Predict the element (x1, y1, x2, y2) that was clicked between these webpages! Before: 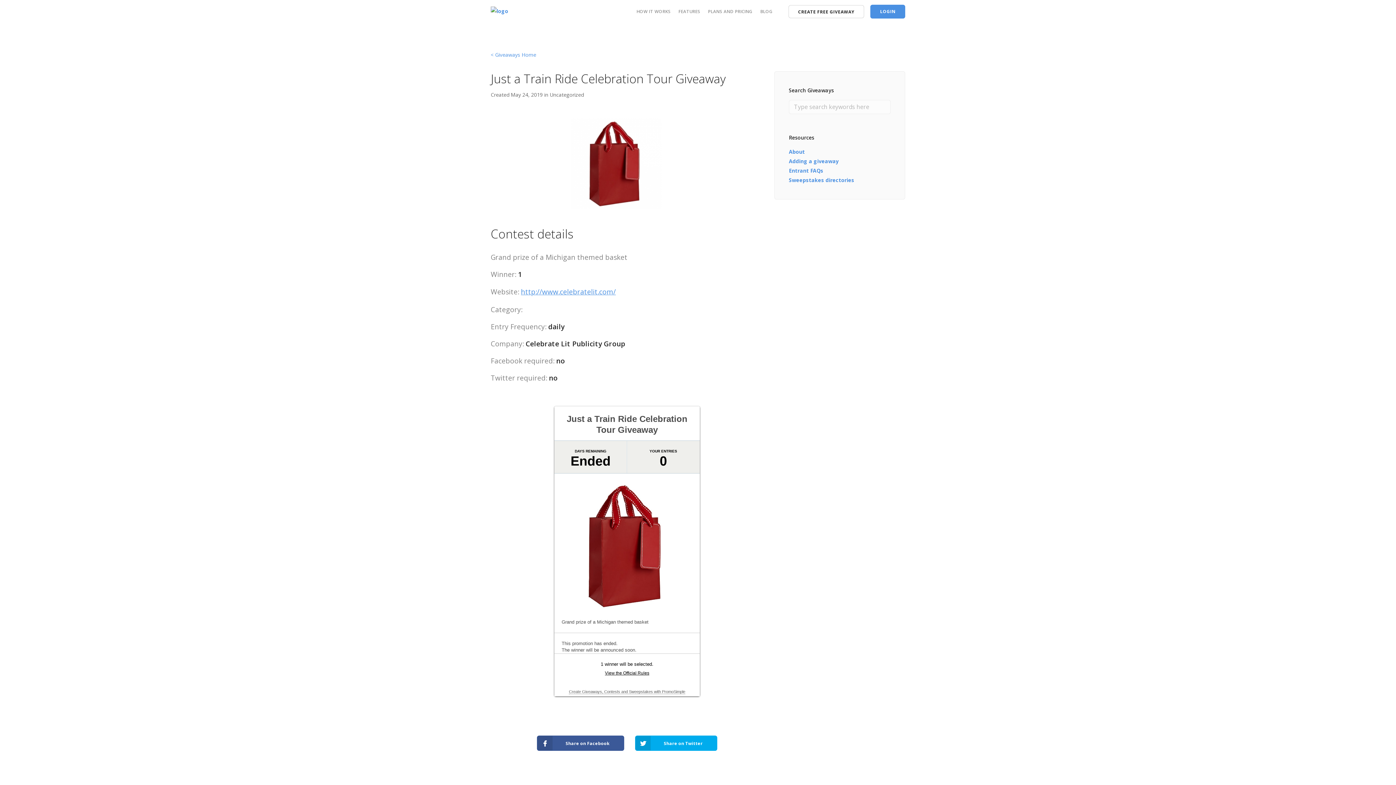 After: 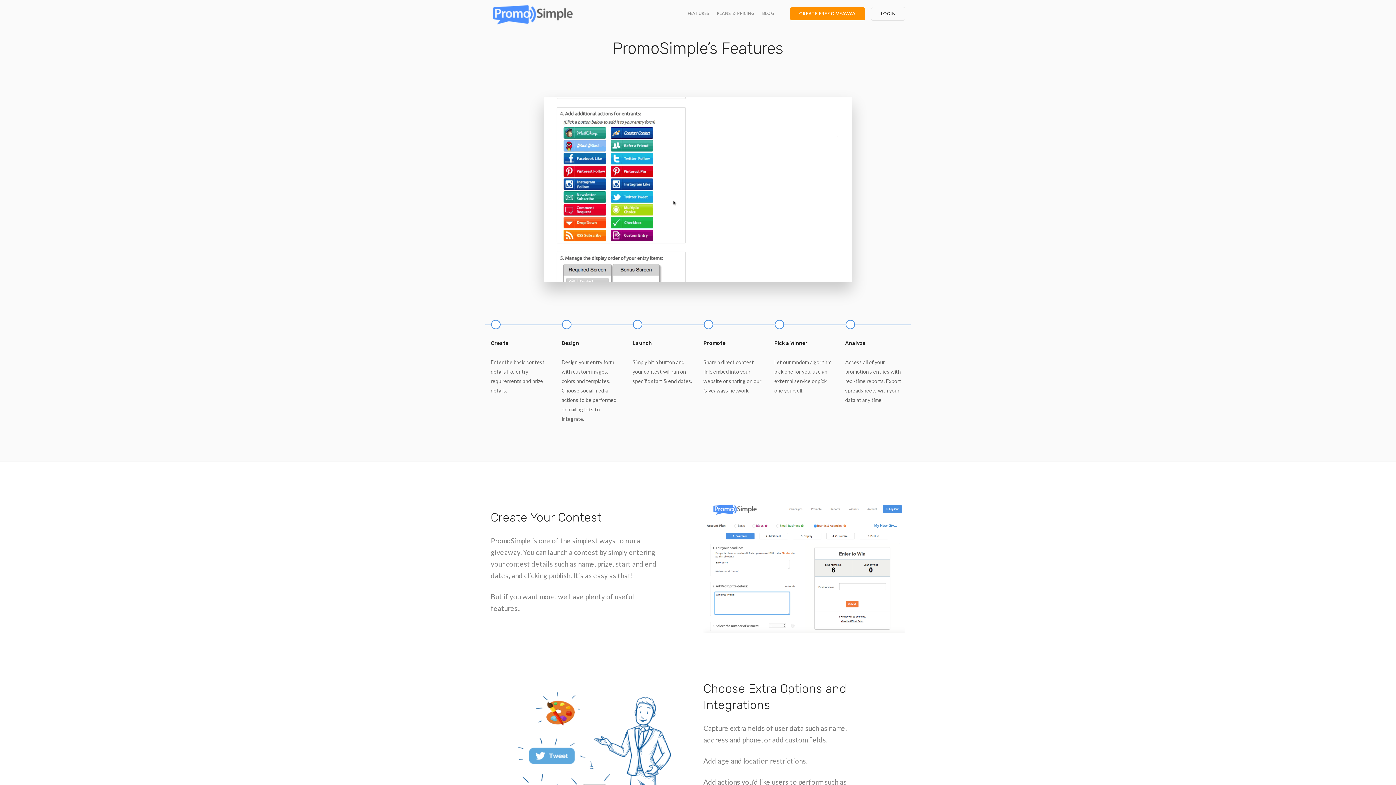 Action: bbox: (636, 8, 670, 14) label: HOW IT WORKS